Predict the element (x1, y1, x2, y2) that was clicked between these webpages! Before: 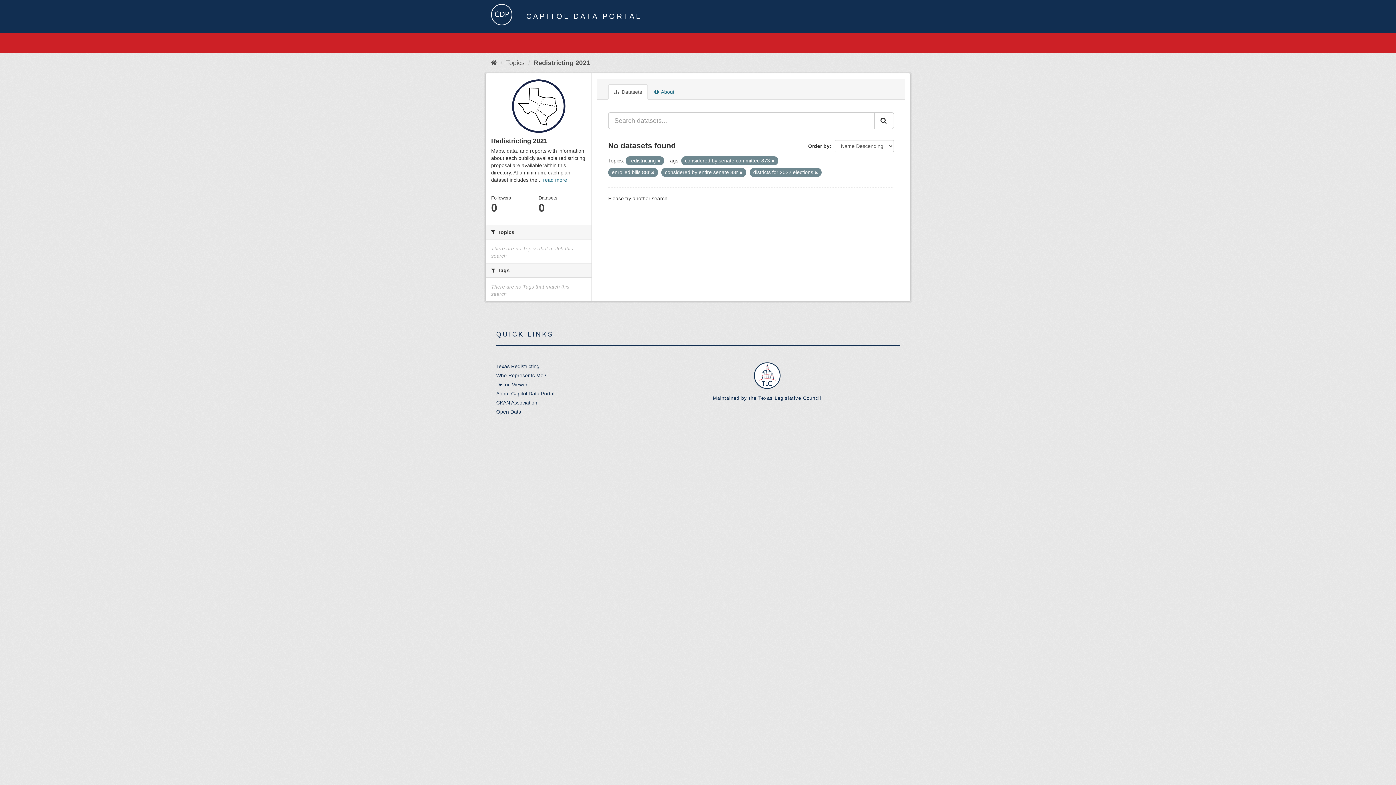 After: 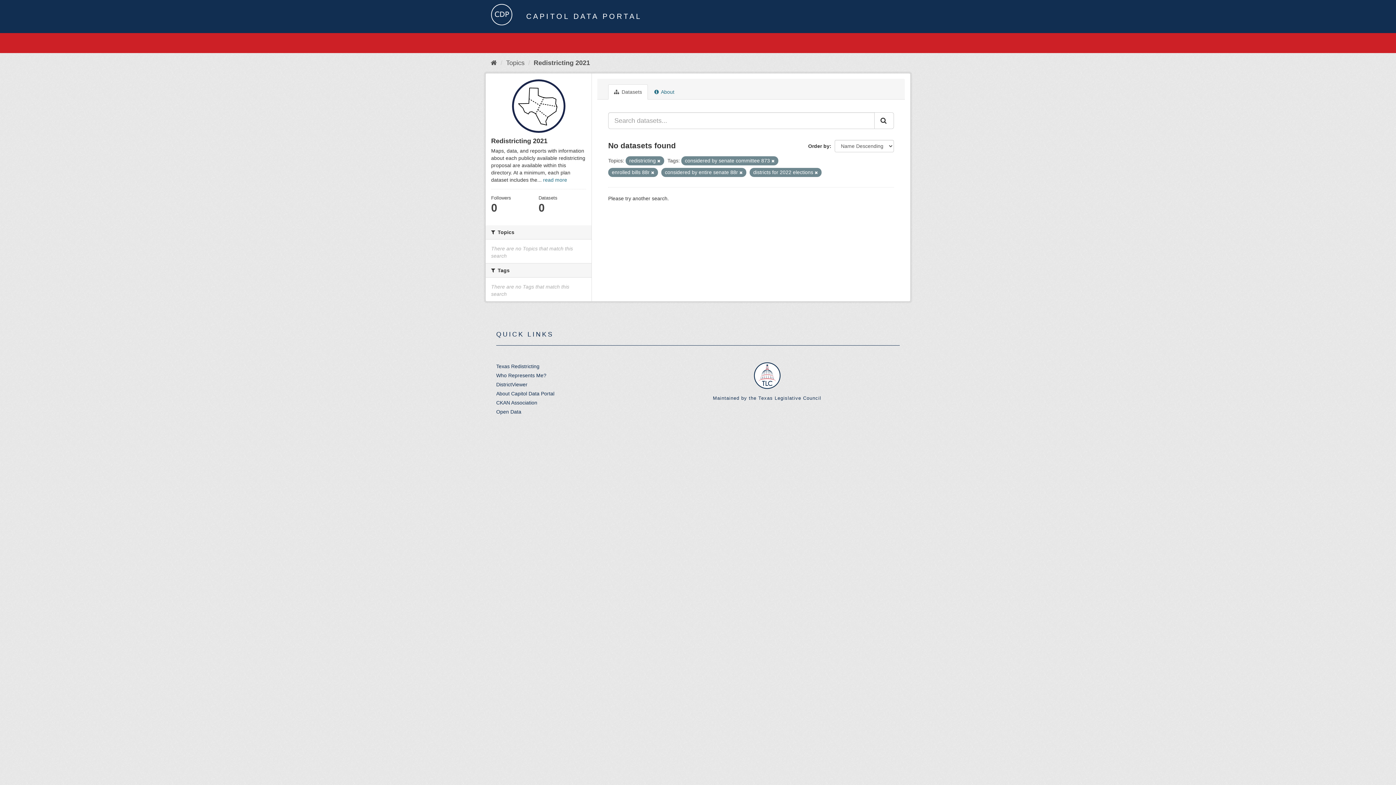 Action: bbox: (496, 400, 537, 405) label: CKAN Association